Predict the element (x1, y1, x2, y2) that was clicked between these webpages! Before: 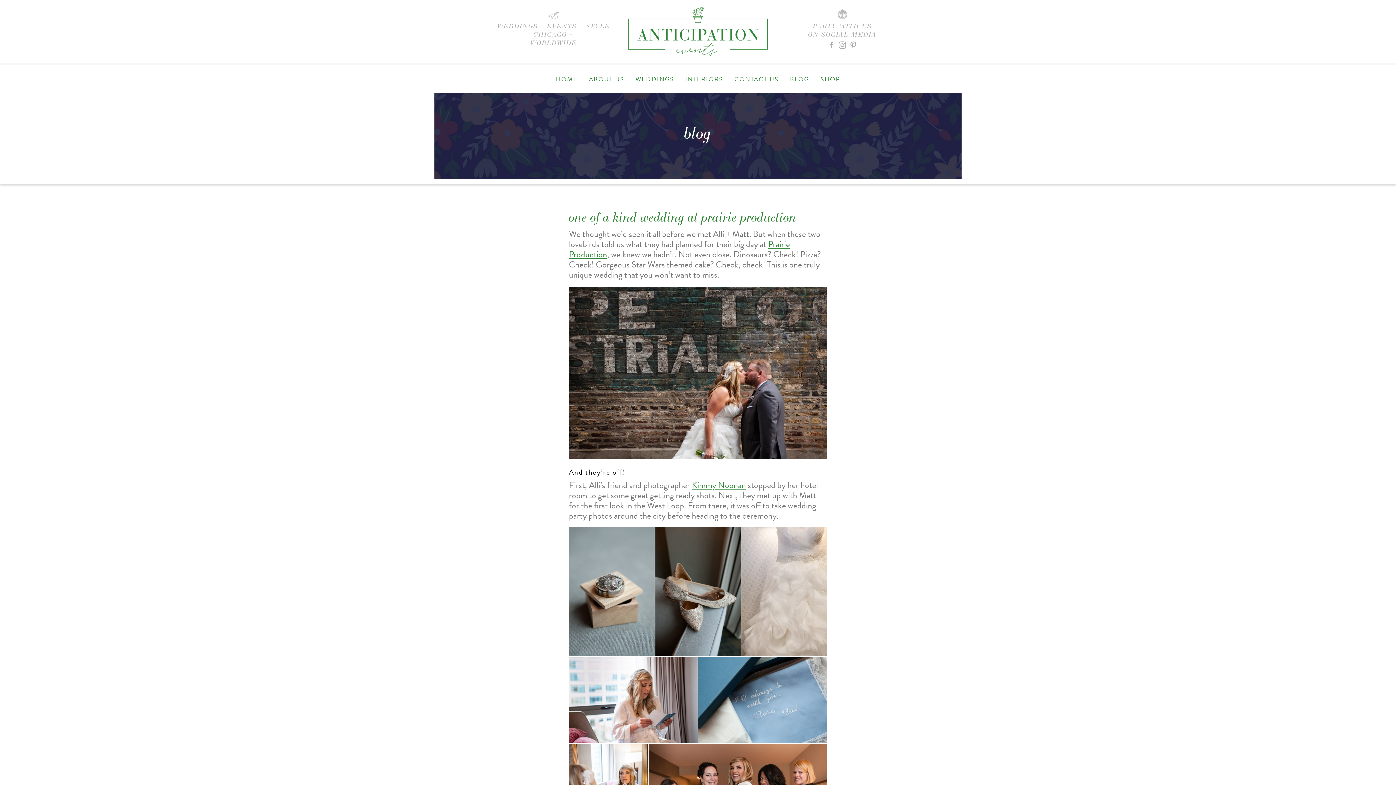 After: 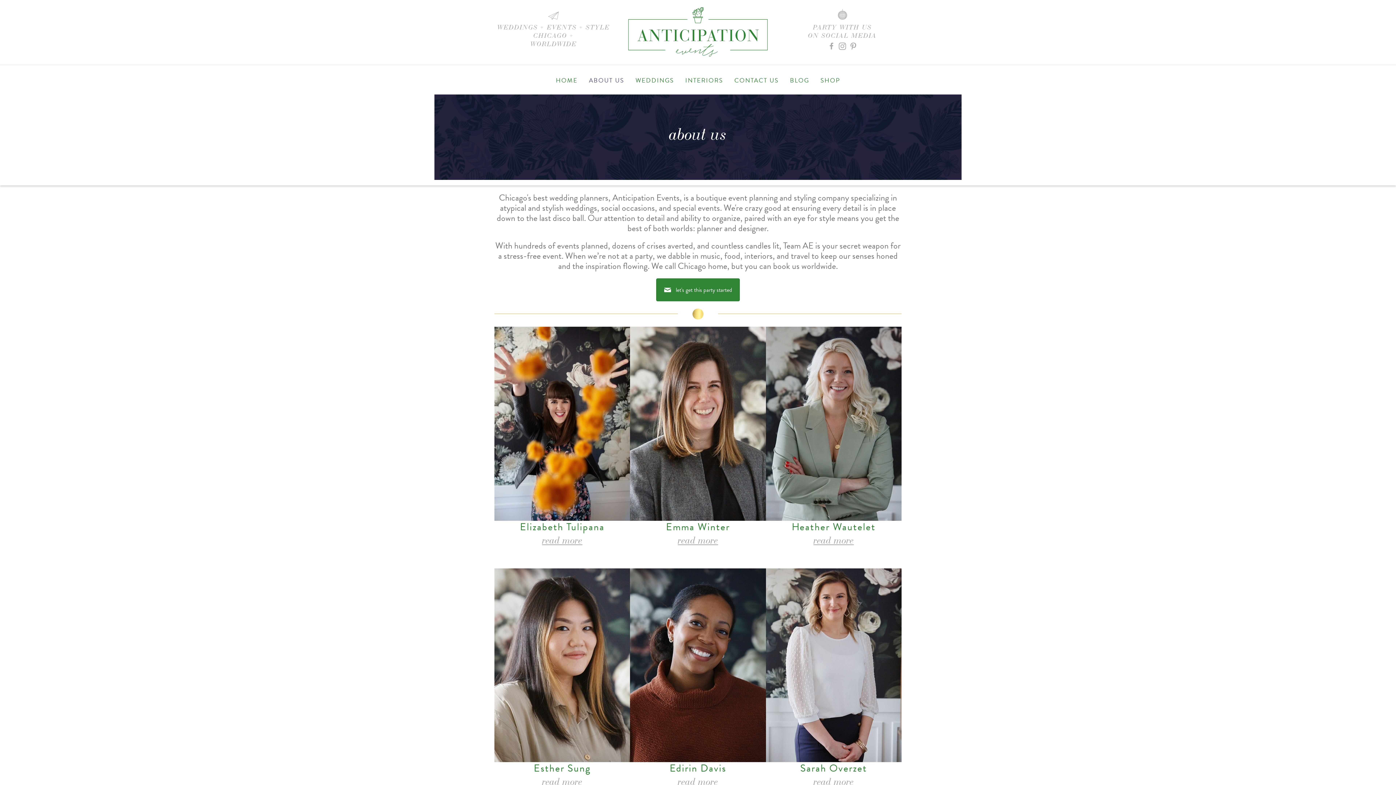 Action: label: ABOUT US bbox: (583, 72, 629, 86)